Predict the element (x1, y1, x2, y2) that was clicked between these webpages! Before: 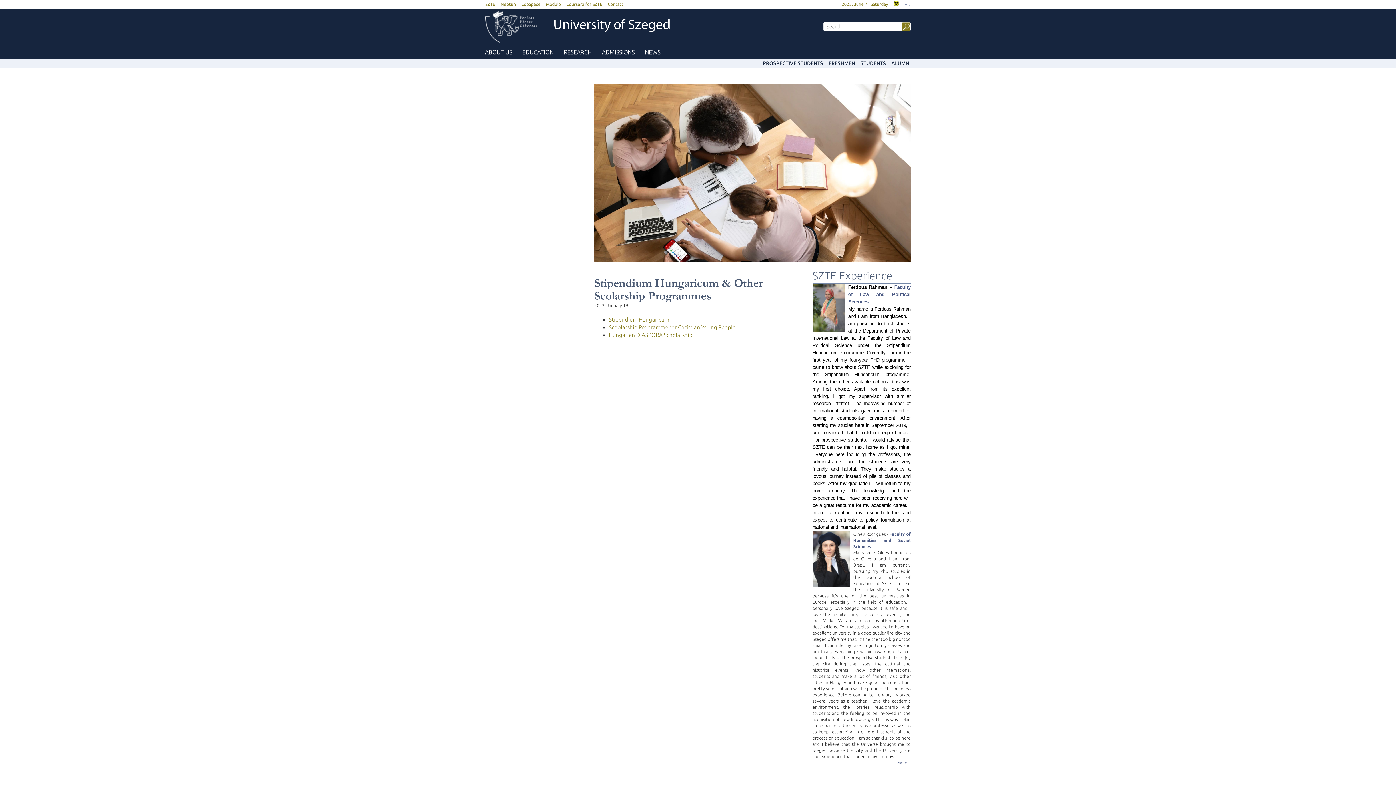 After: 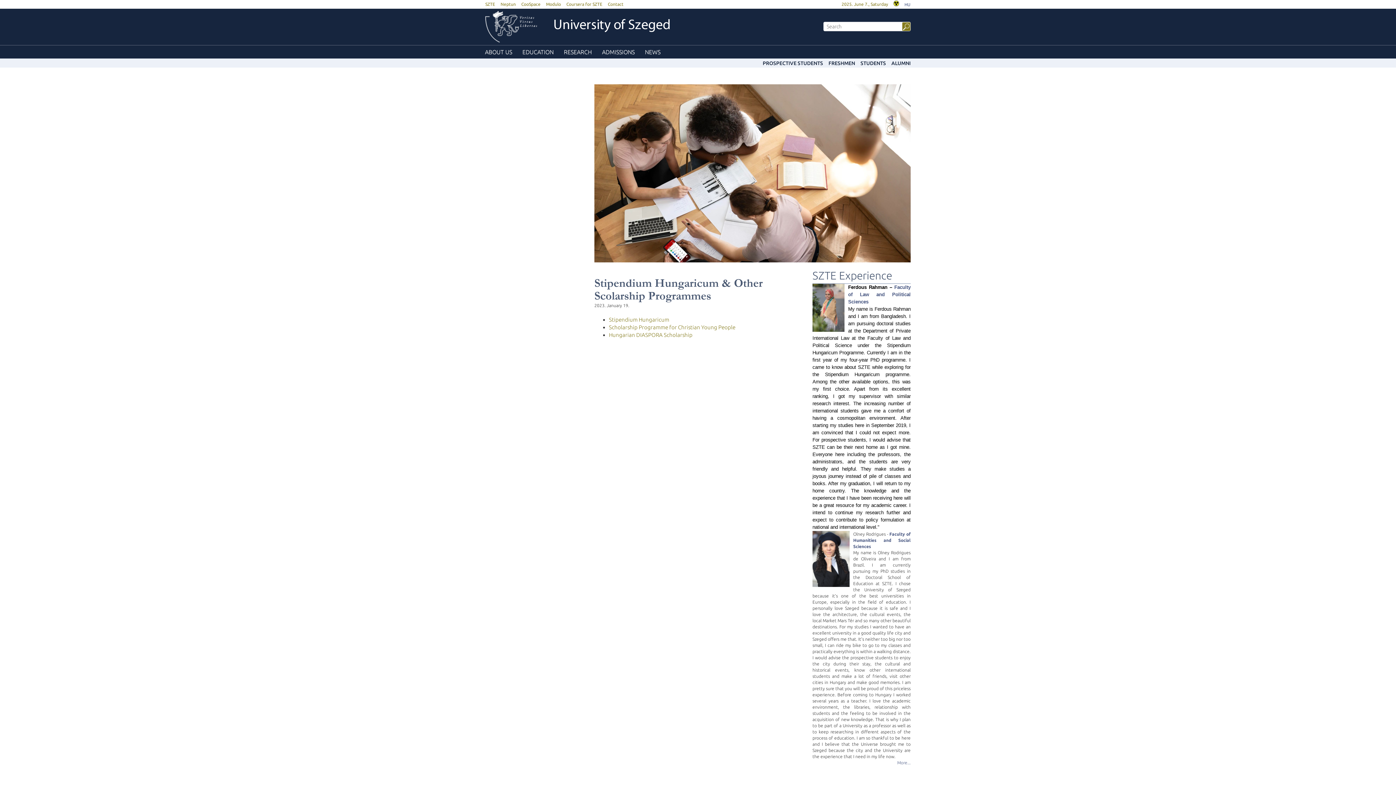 Action: bbox: (566, 0, 608, 8) label: Coursera for SZTE